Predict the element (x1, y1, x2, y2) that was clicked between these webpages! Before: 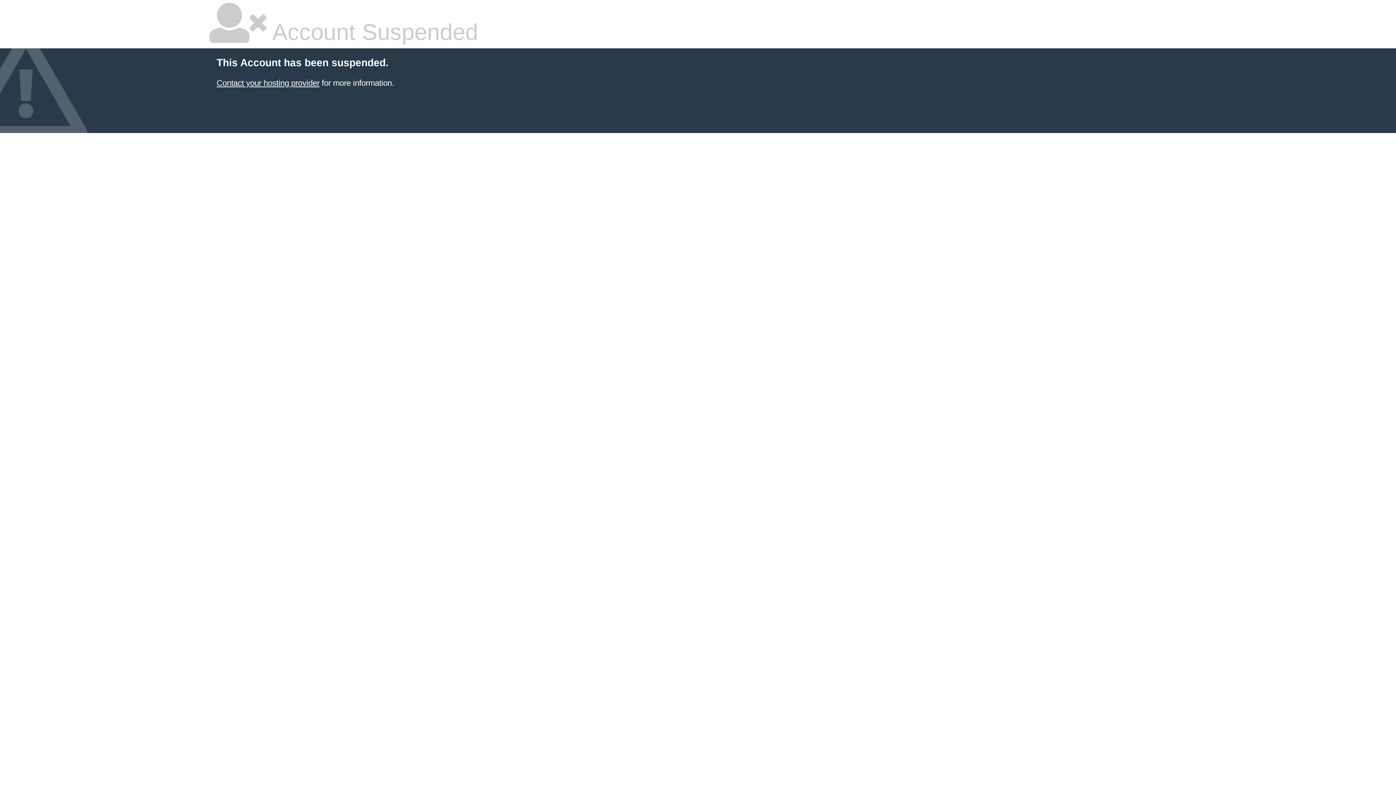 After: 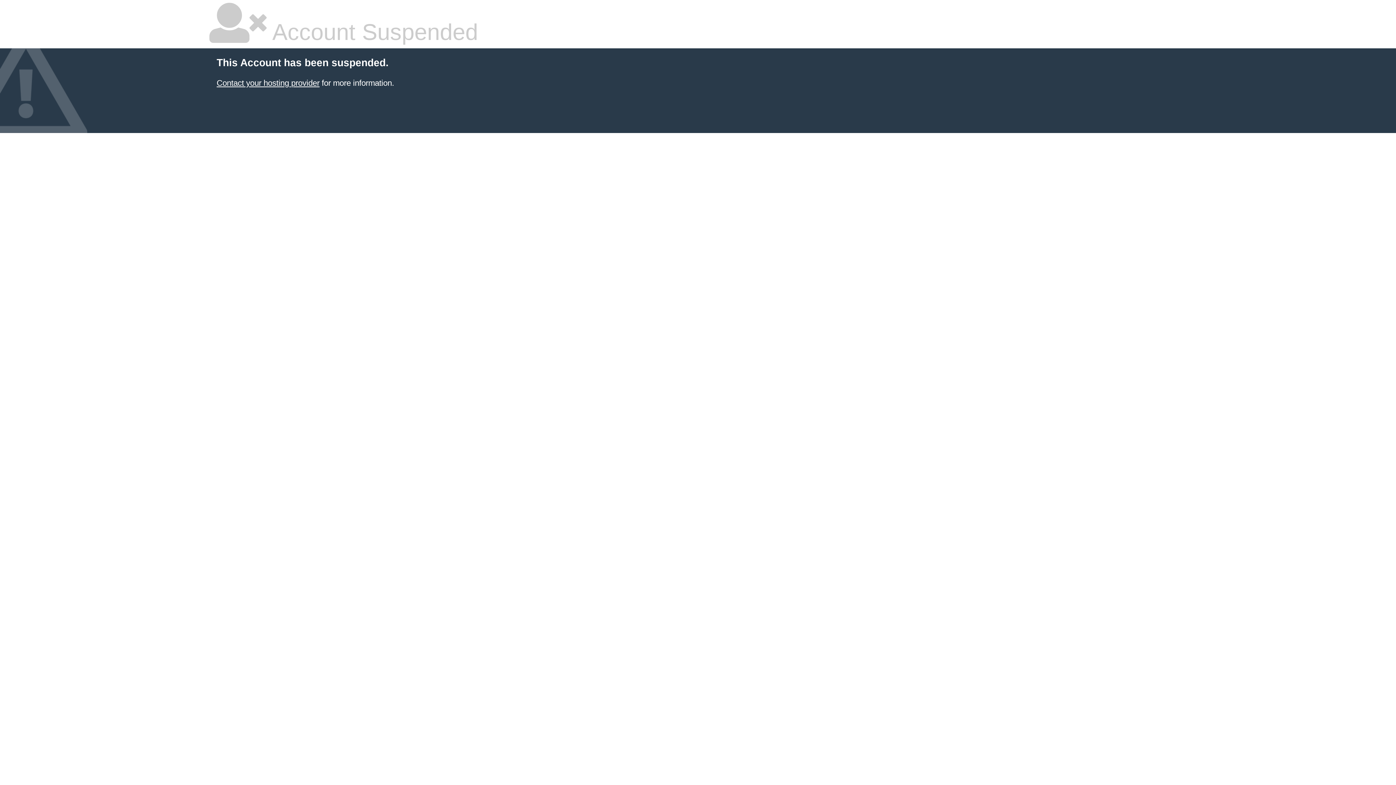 Action: bbox: (216, 78, 319, 87) label: Contact your hosting provider